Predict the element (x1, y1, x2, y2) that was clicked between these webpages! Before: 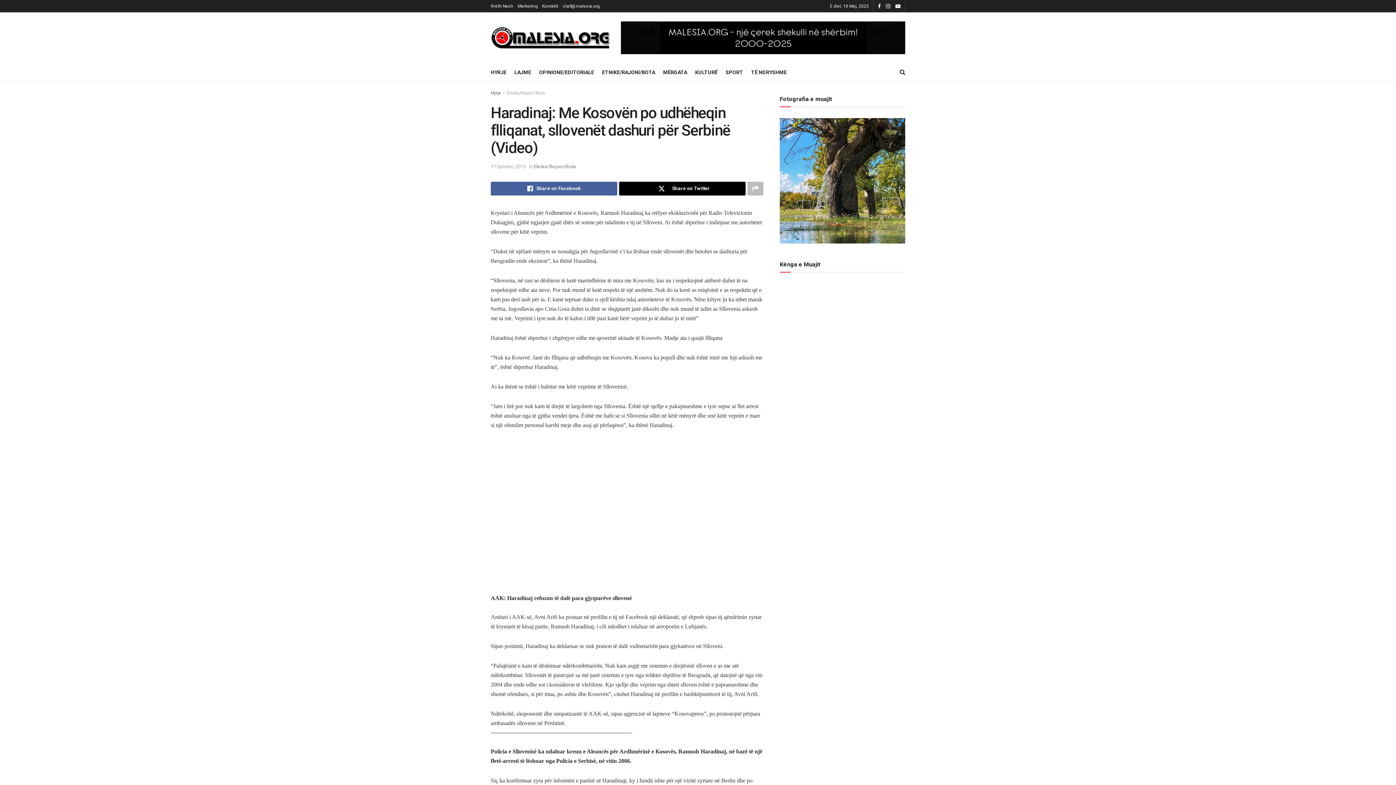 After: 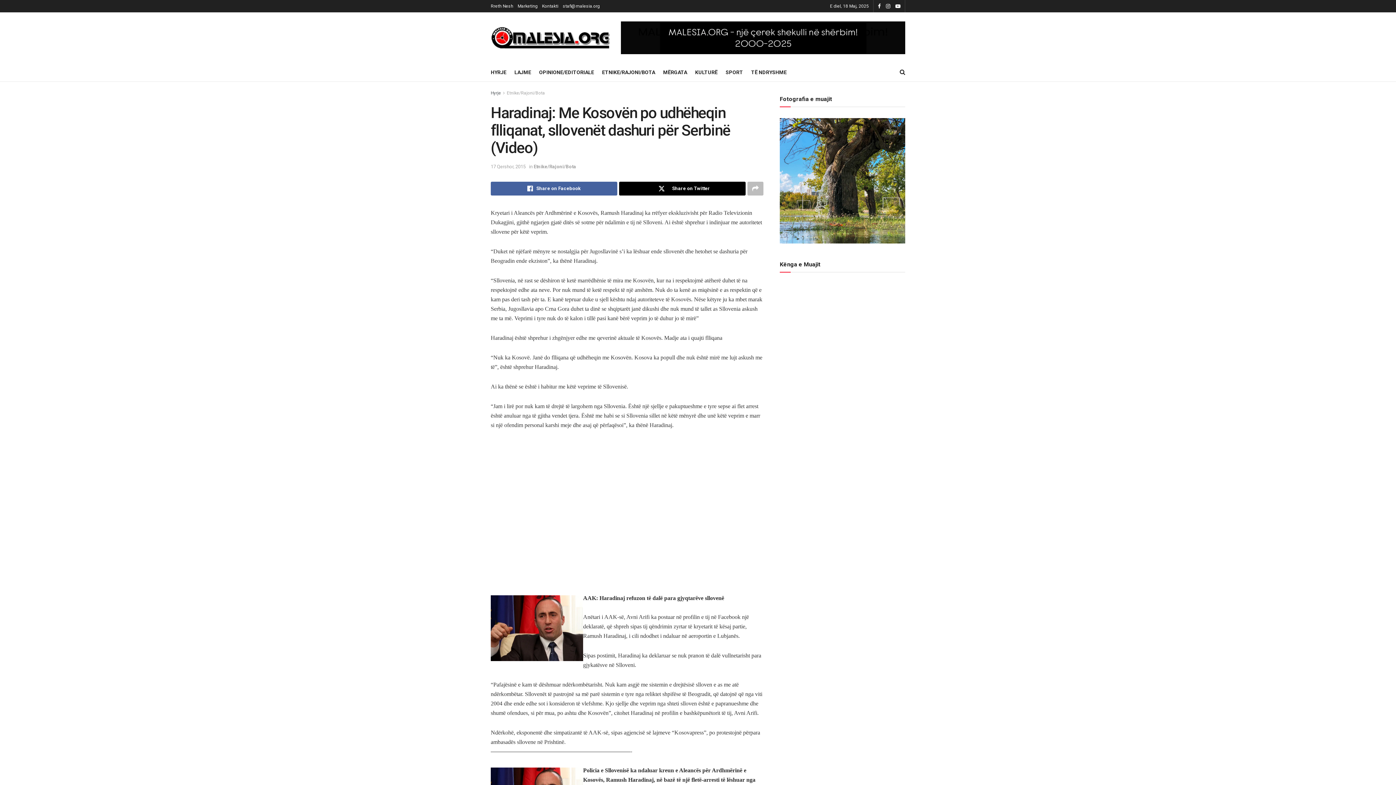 Action: label: 17 Qershor, 2015 bbox: (490, 163, 525, 169)